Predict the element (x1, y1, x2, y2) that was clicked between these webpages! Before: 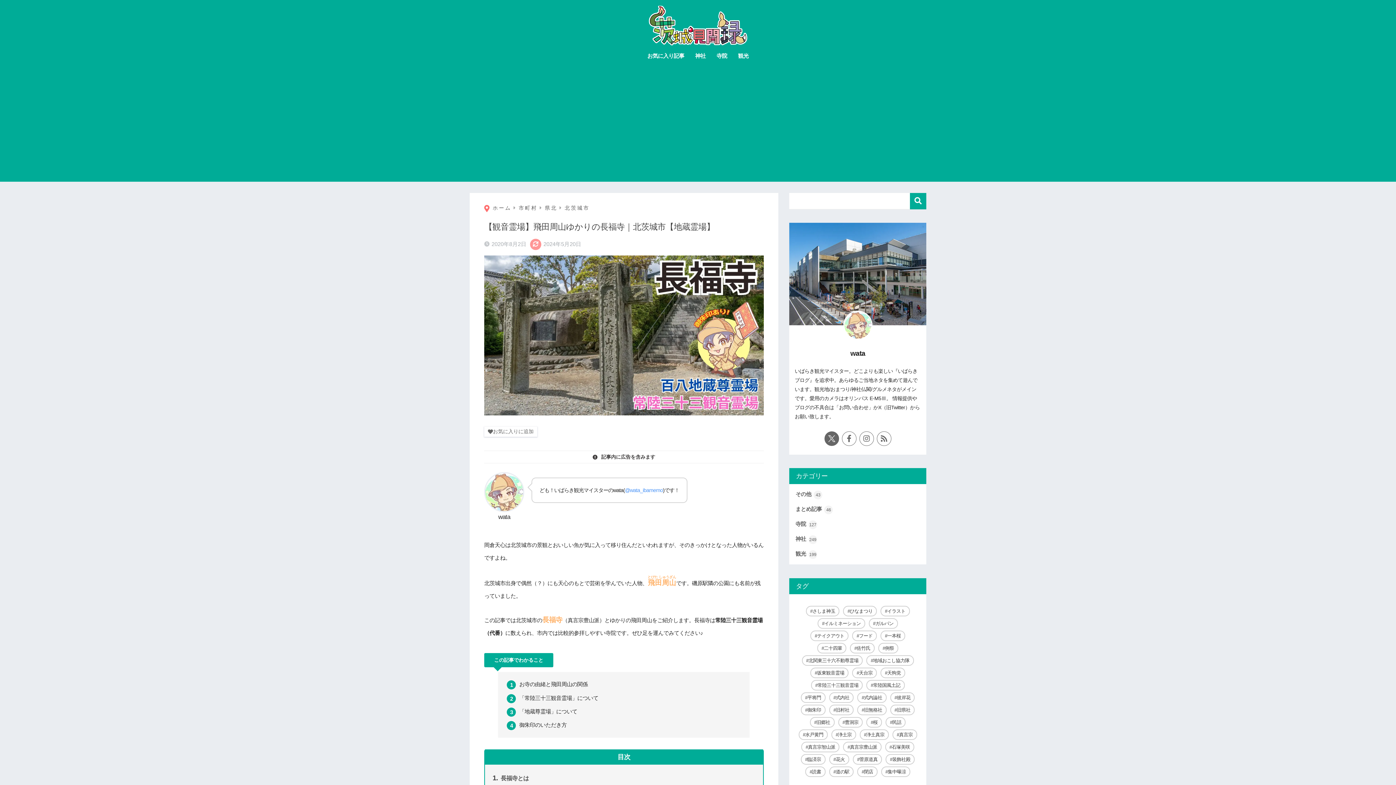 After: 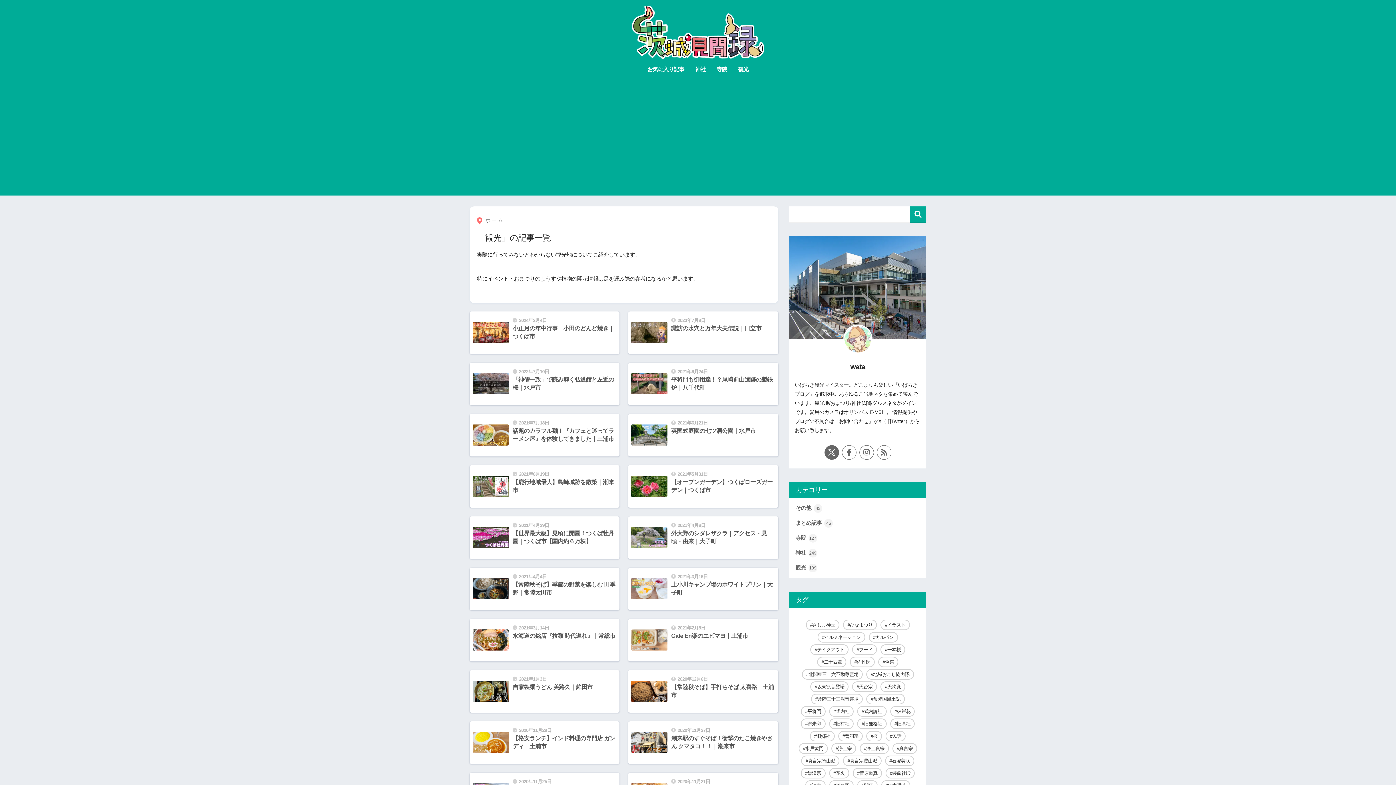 Action: bbox: (793, 430, 922, 445) label: 観光 199